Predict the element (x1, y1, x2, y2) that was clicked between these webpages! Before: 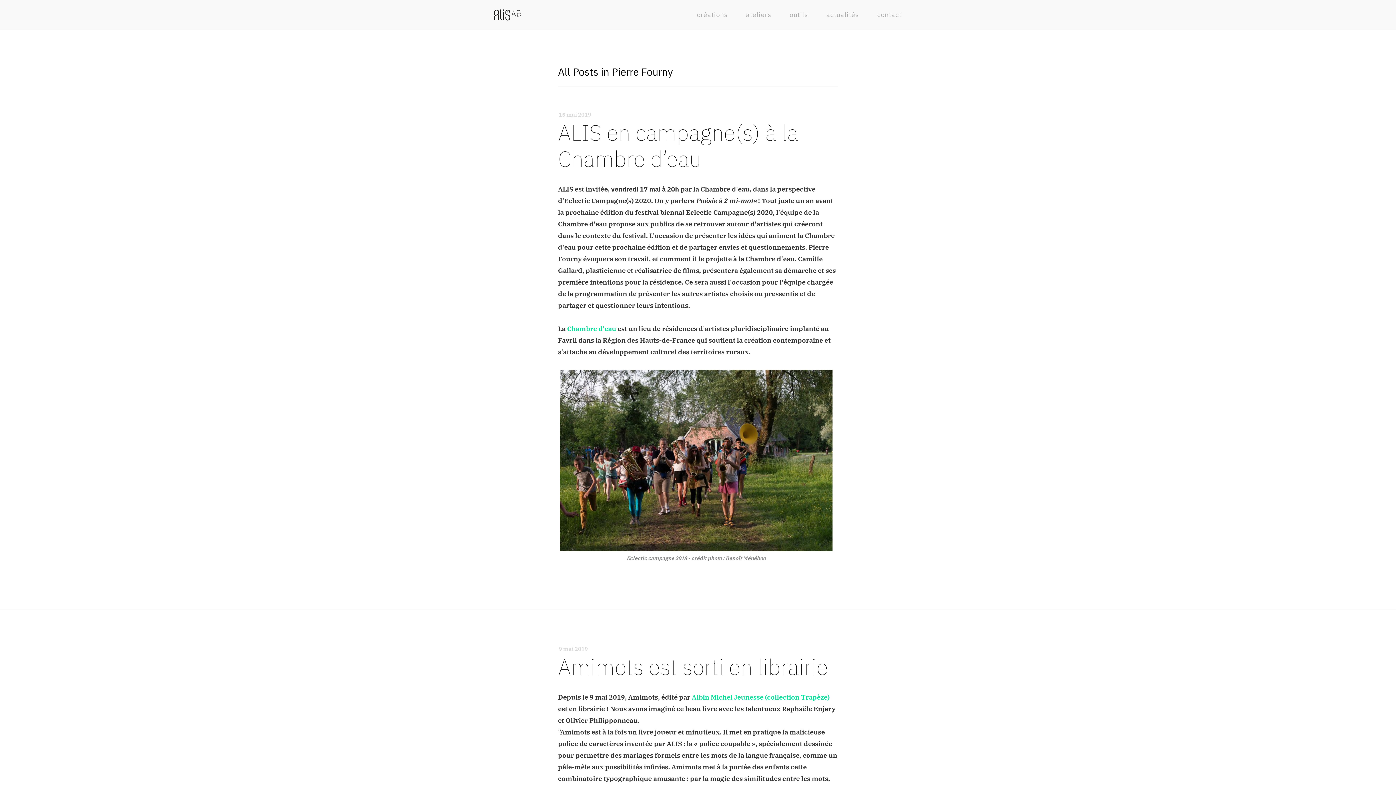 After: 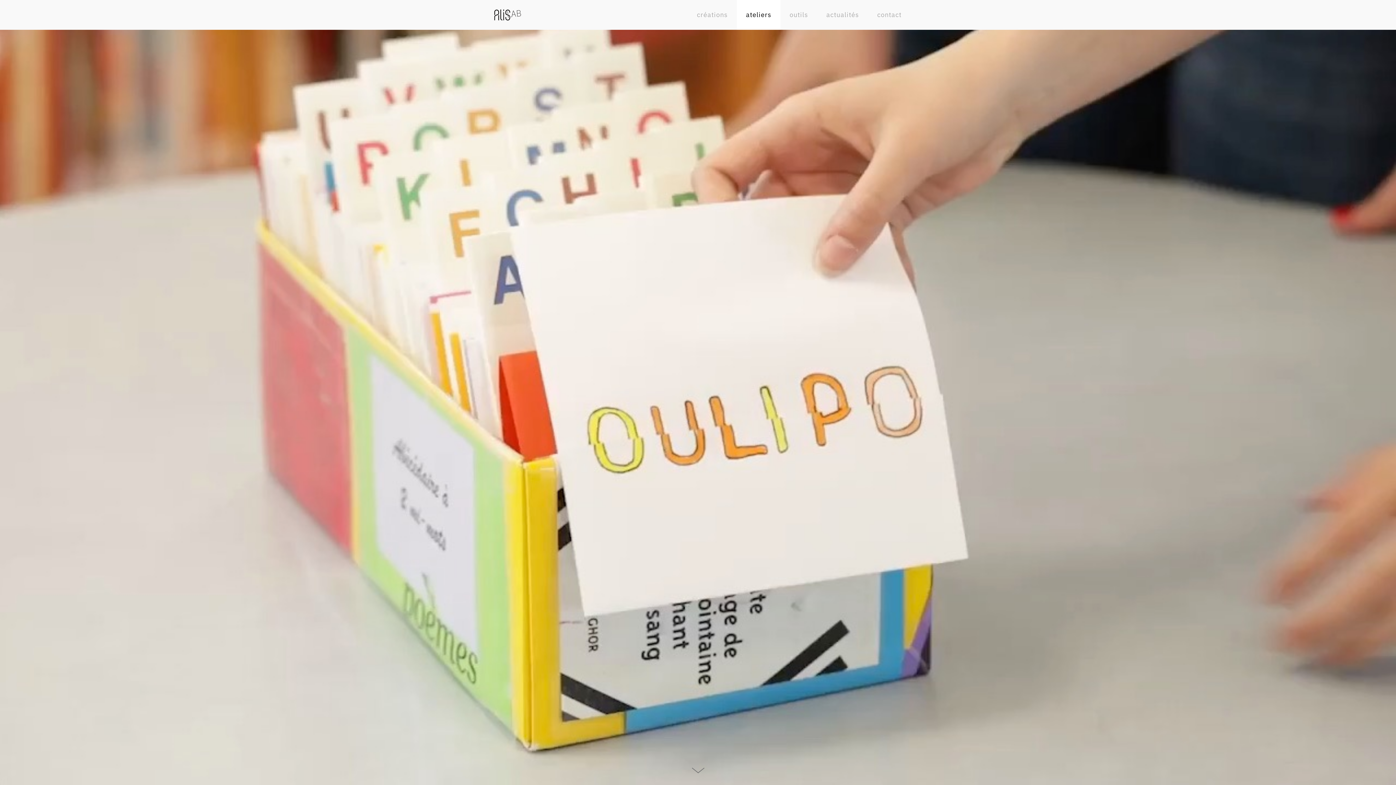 Action: label: ateliers bbox: (737, 0, 780, 29)